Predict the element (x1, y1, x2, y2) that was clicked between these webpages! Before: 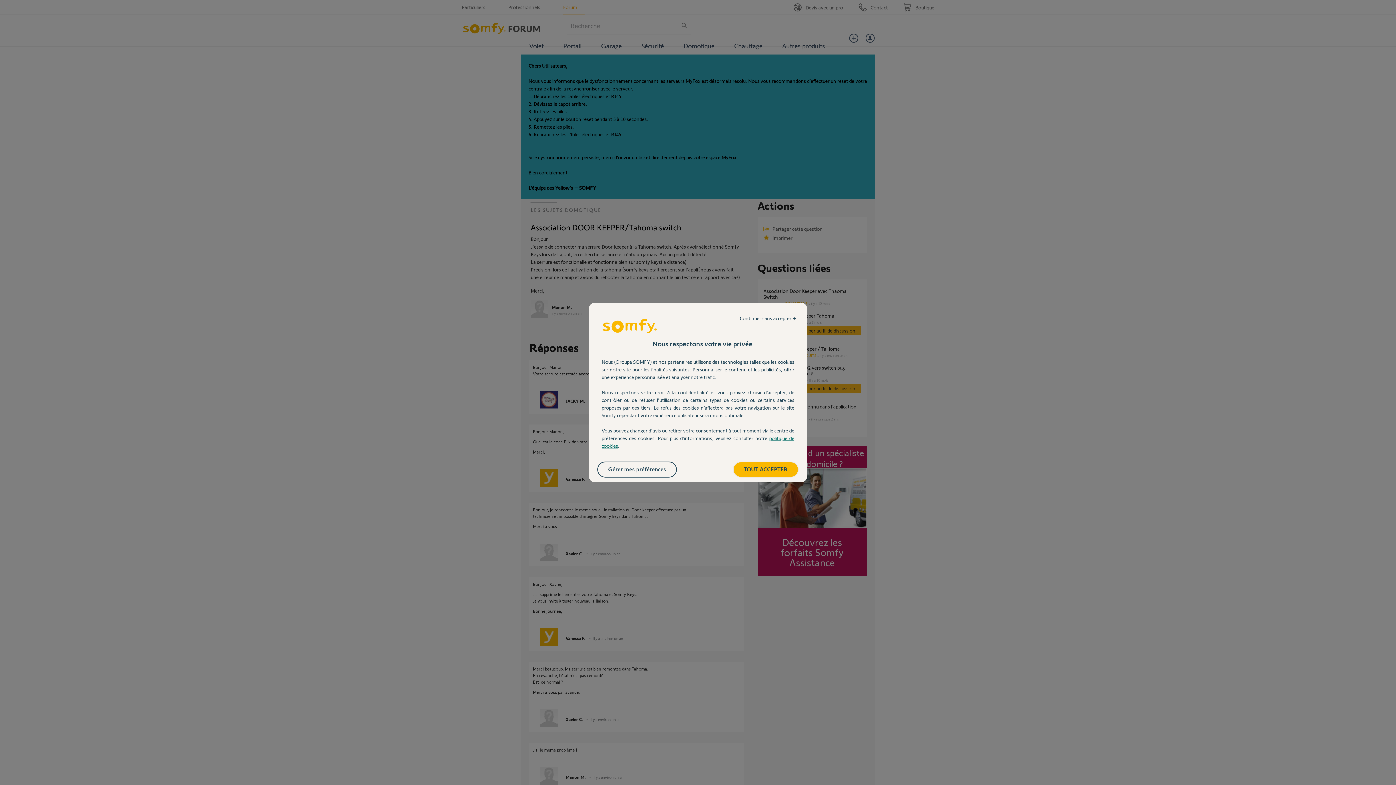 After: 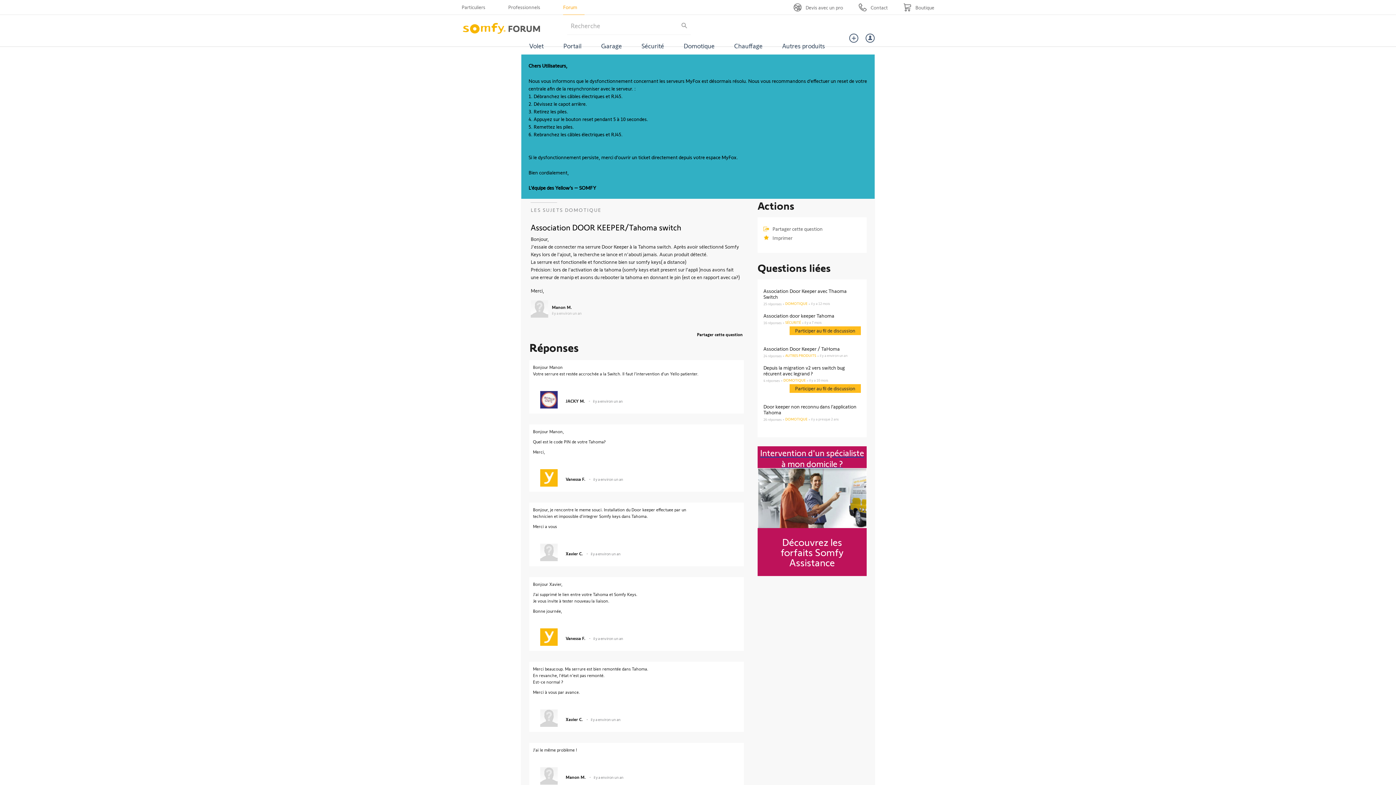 Action: bbox: (733, 462, 798, 477) label: TOUT ACCEPTER